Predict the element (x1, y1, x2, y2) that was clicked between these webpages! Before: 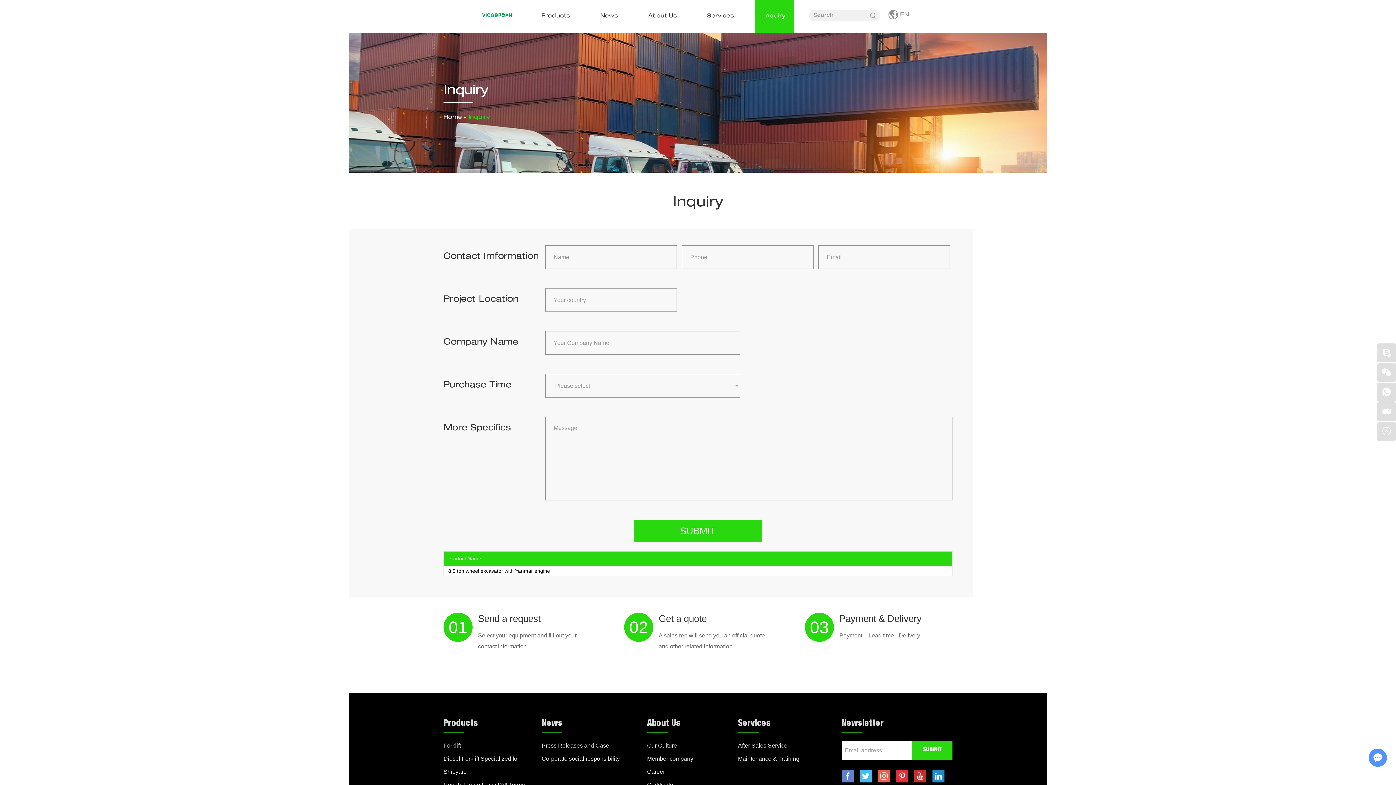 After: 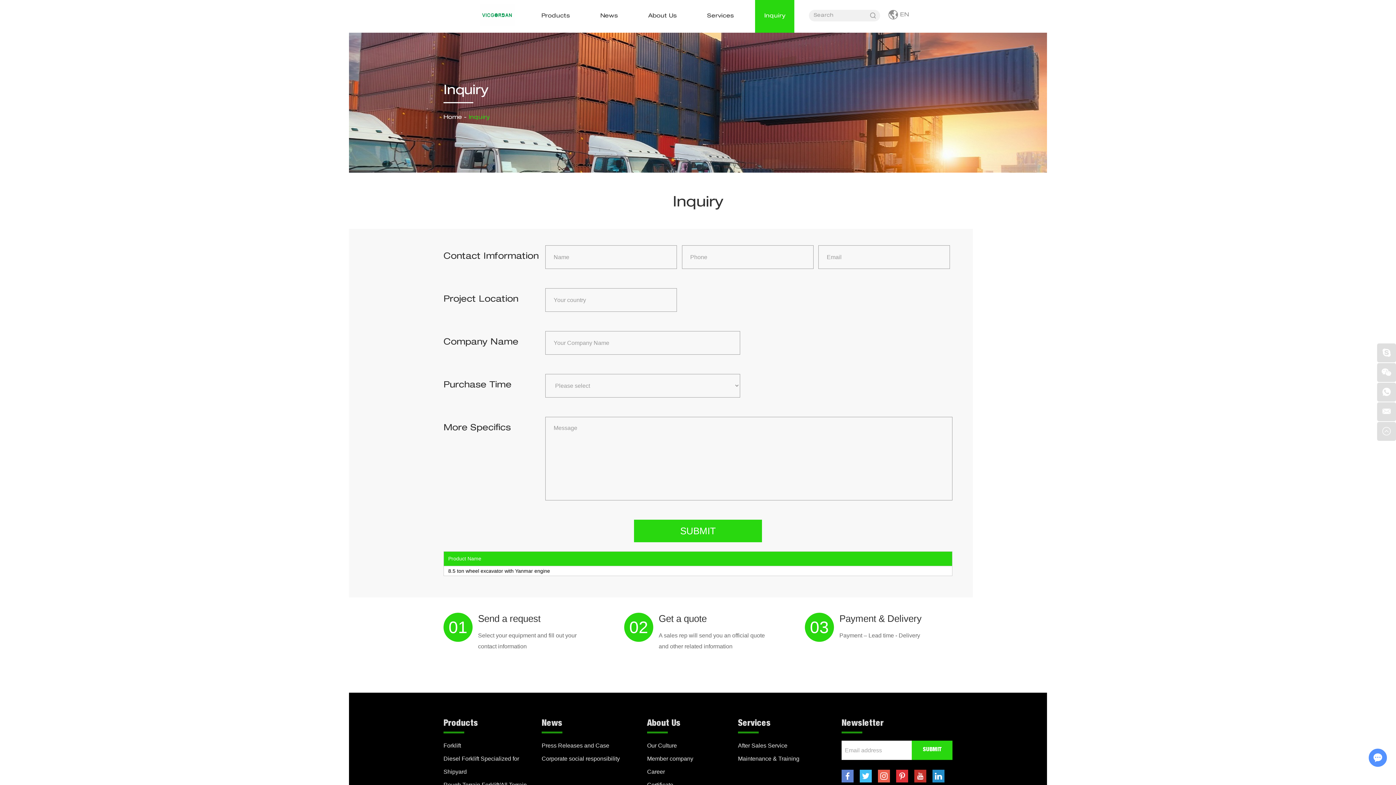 Action: label: Inquiry bbox: (468, 114, 489, 120)